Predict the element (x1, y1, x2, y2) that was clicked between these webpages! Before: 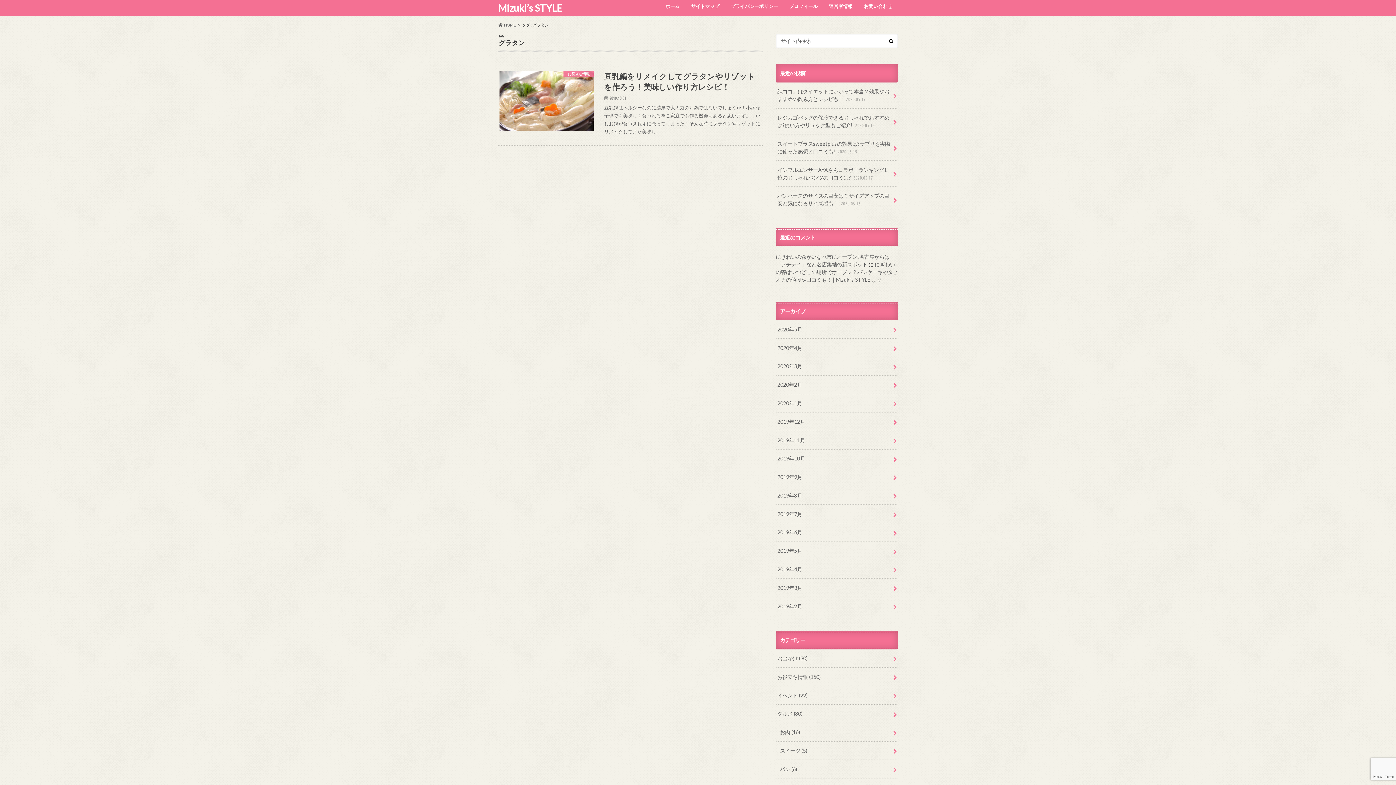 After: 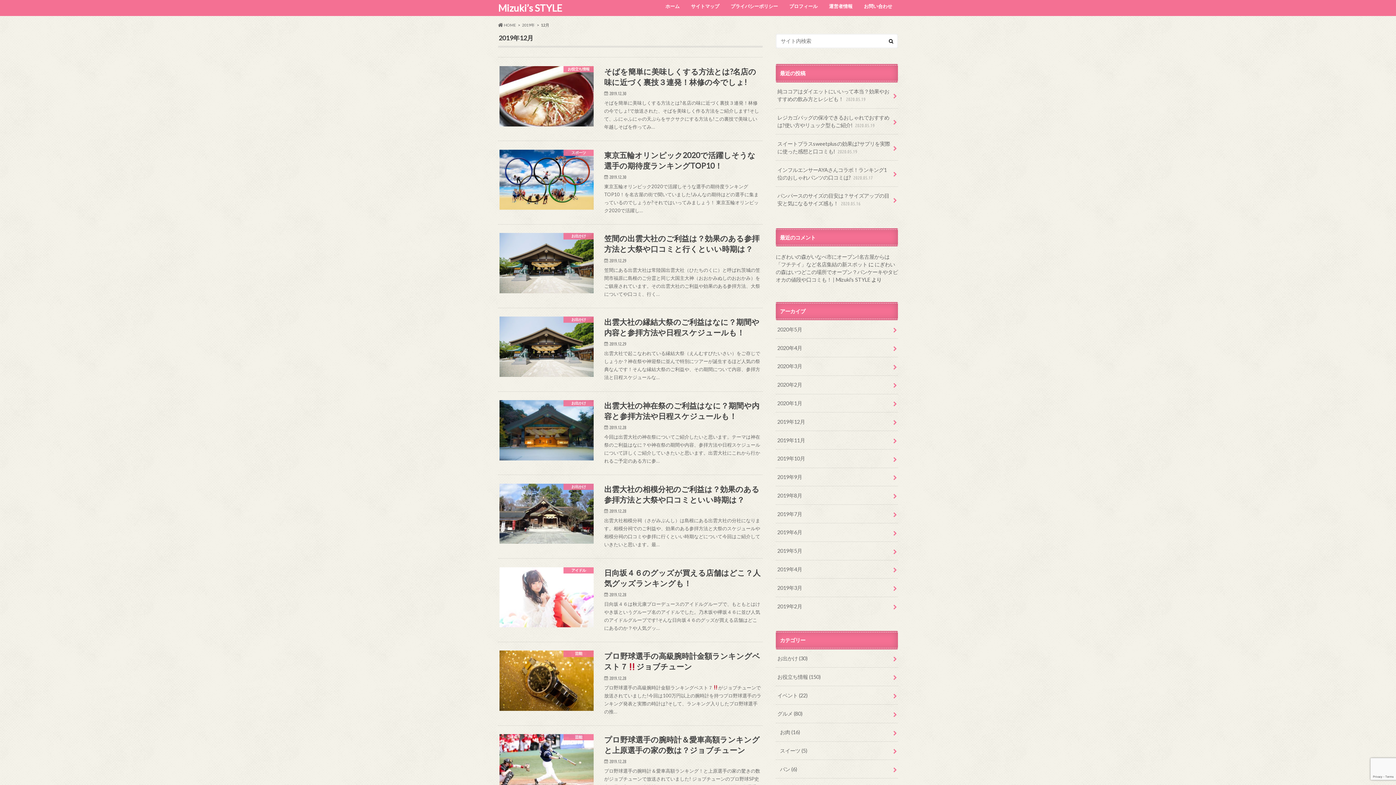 Action: label: 2019年12月 bbox: (776, 412, 898, 430)